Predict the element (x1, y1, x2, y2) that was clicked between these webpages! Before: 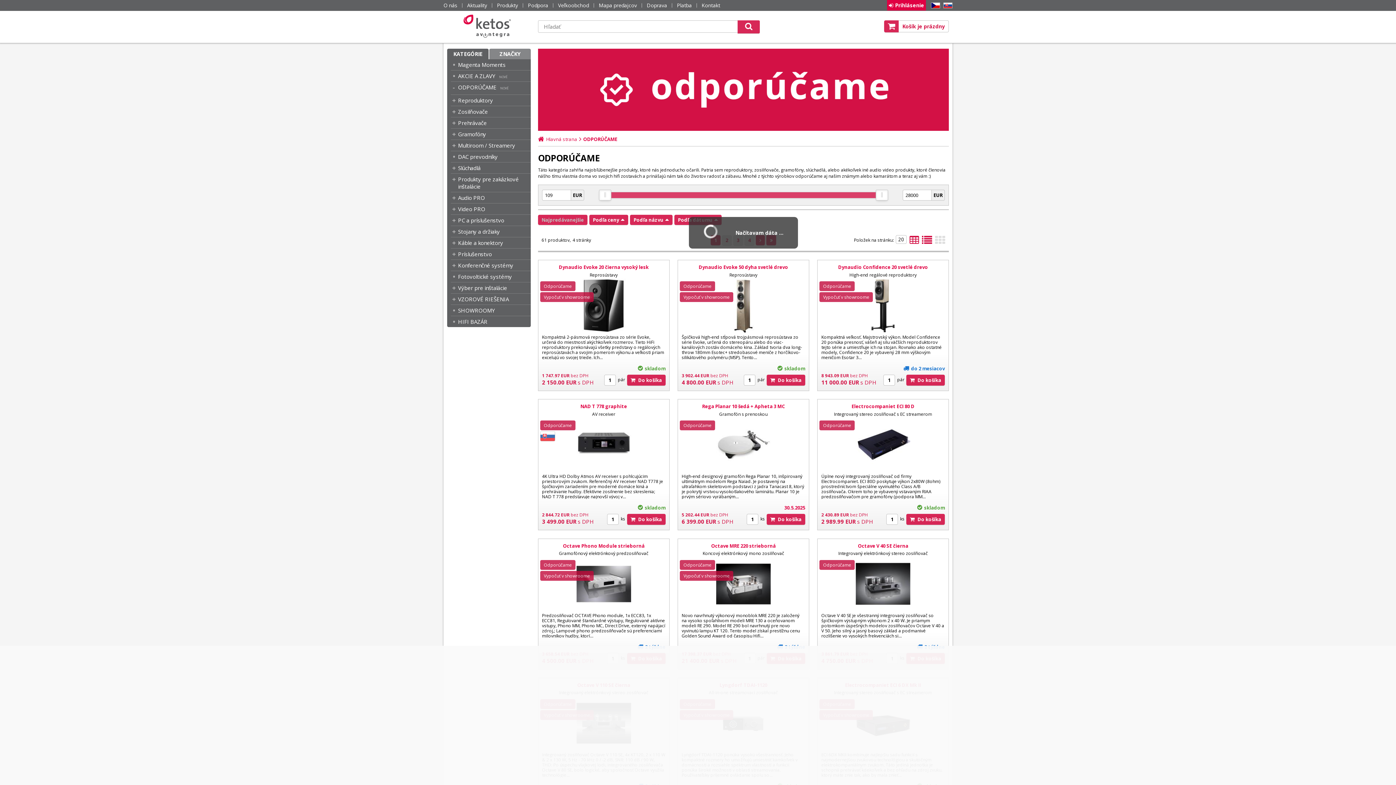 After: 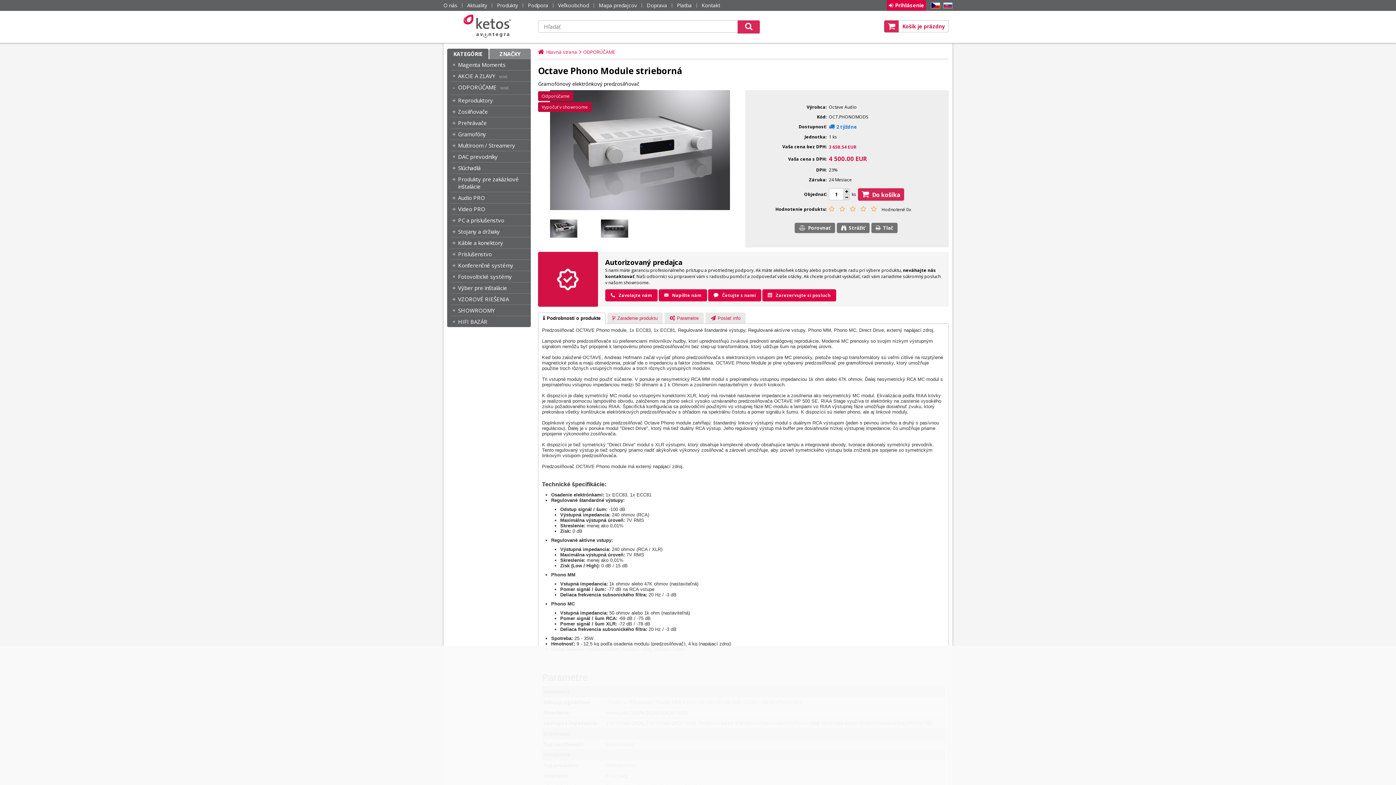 Action: bbox: (563, 542, 644, 549) label: Octave Phono Module strieborná